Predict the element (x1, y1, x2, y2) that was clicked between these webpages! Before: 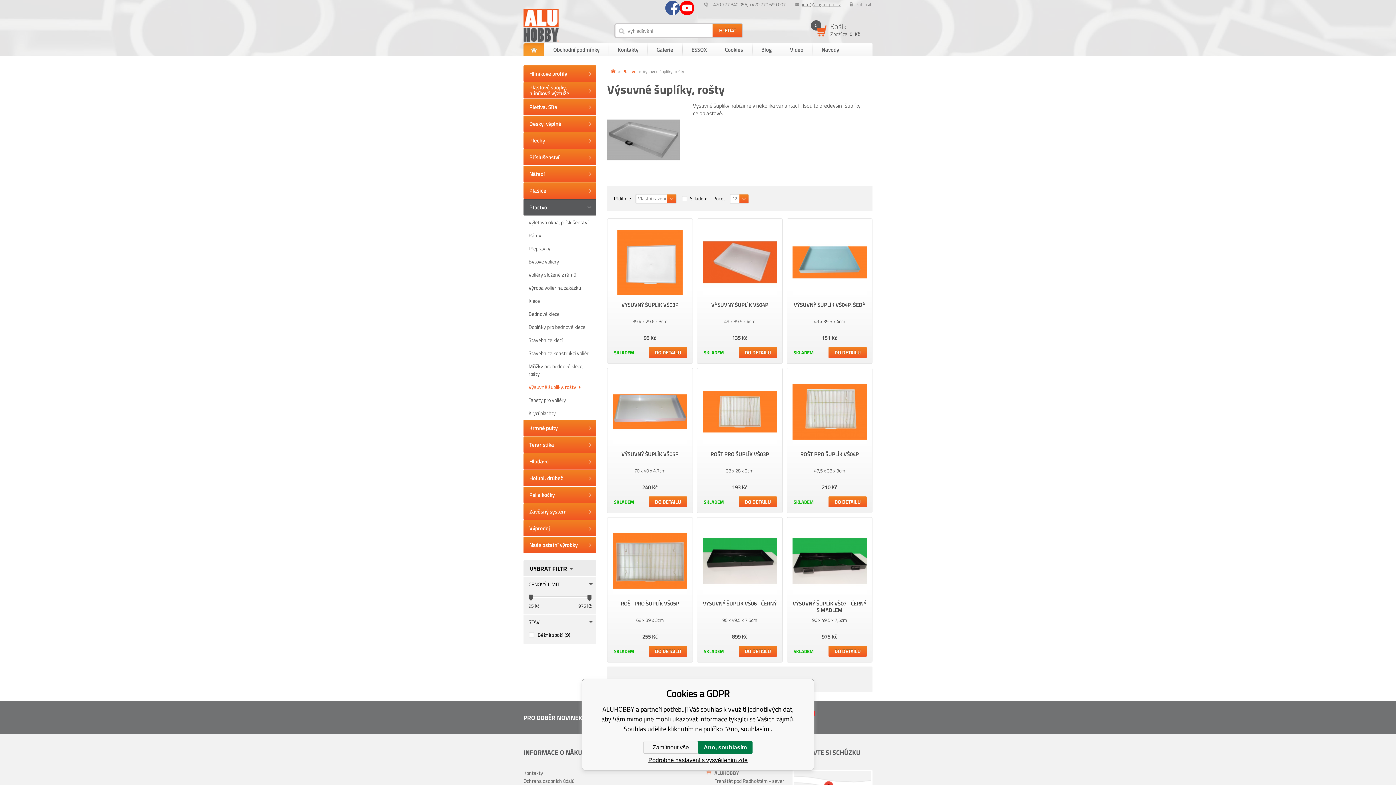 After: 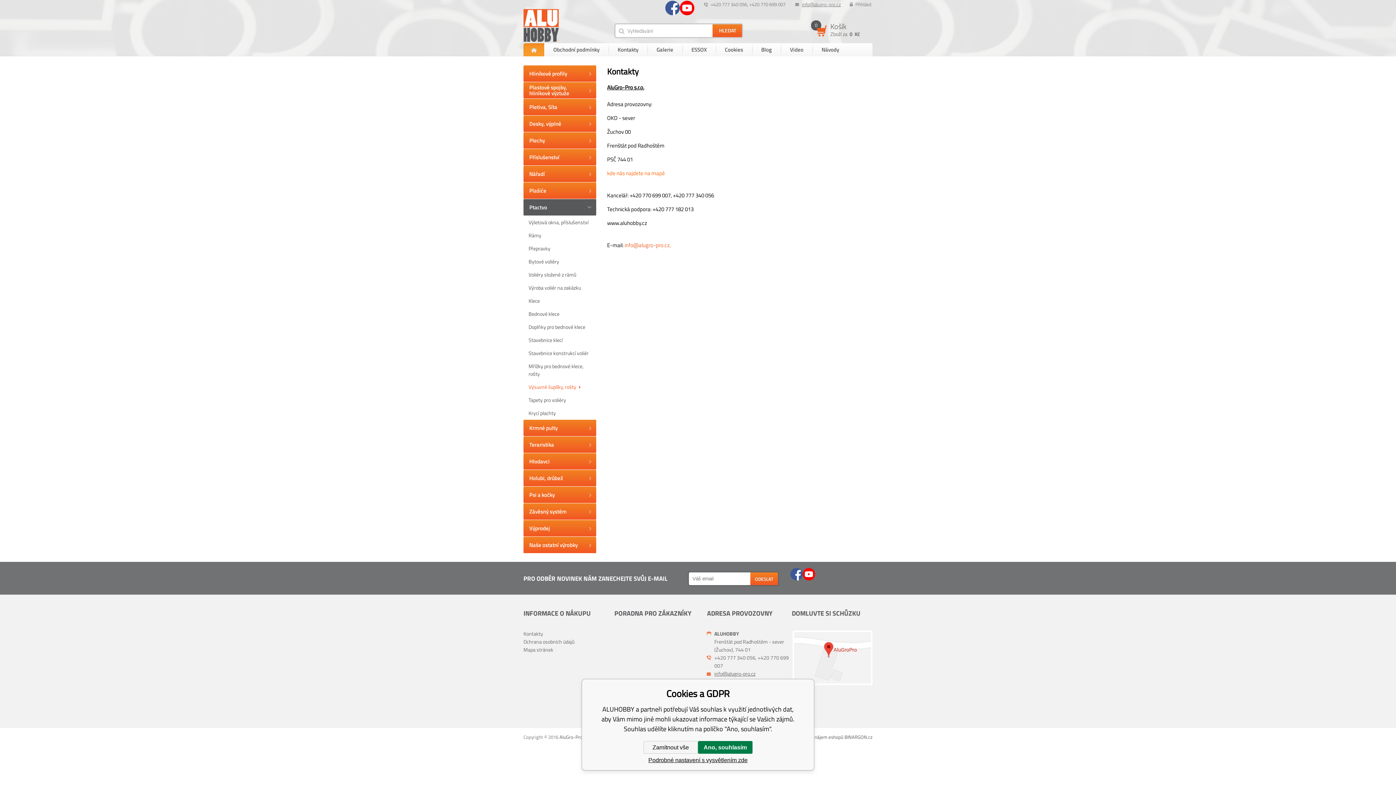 Action: bbox: (523, 769, 543, 777) label: Kontakty